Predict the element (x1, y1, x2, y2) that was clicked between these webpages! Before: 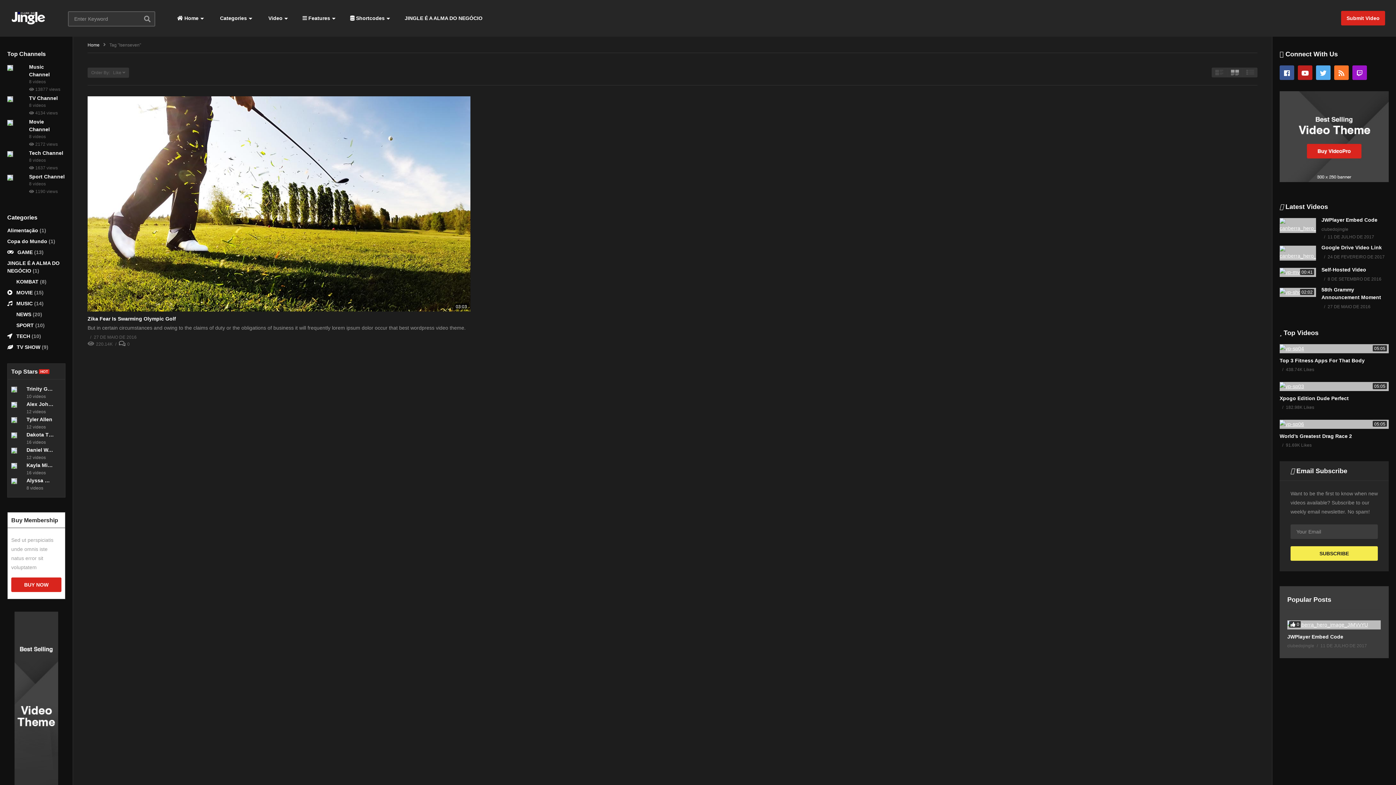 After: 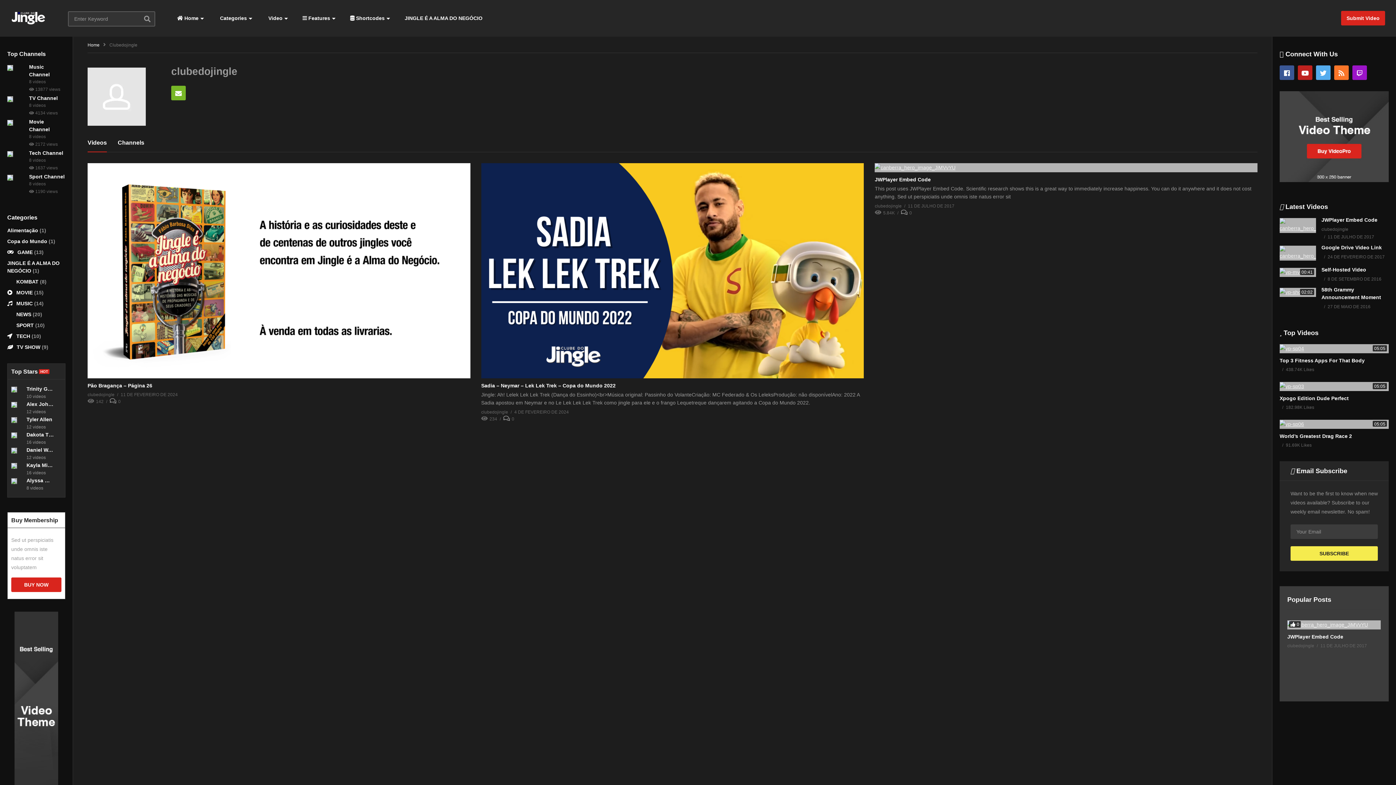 Action: bbox: (1287, 642, 1314, 650) label: clubedojingle